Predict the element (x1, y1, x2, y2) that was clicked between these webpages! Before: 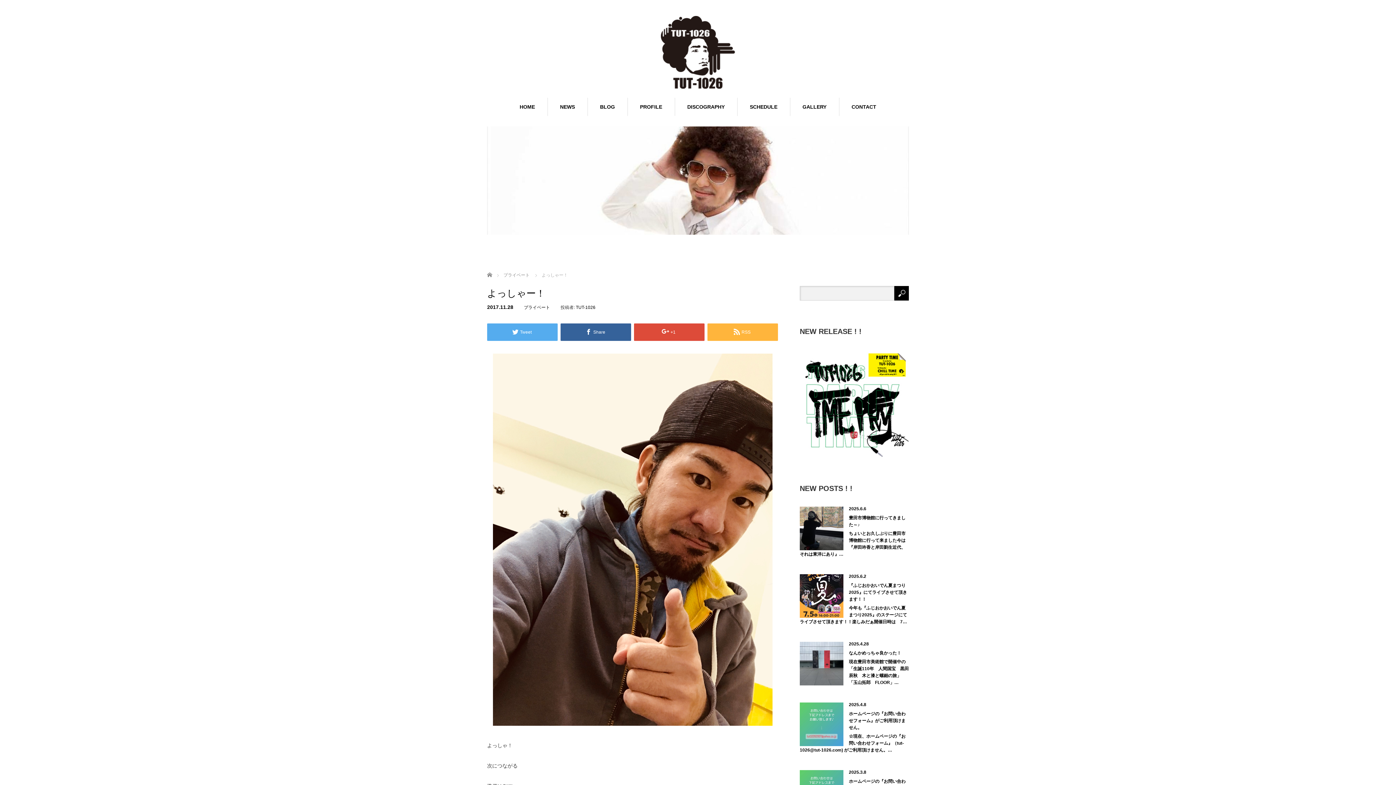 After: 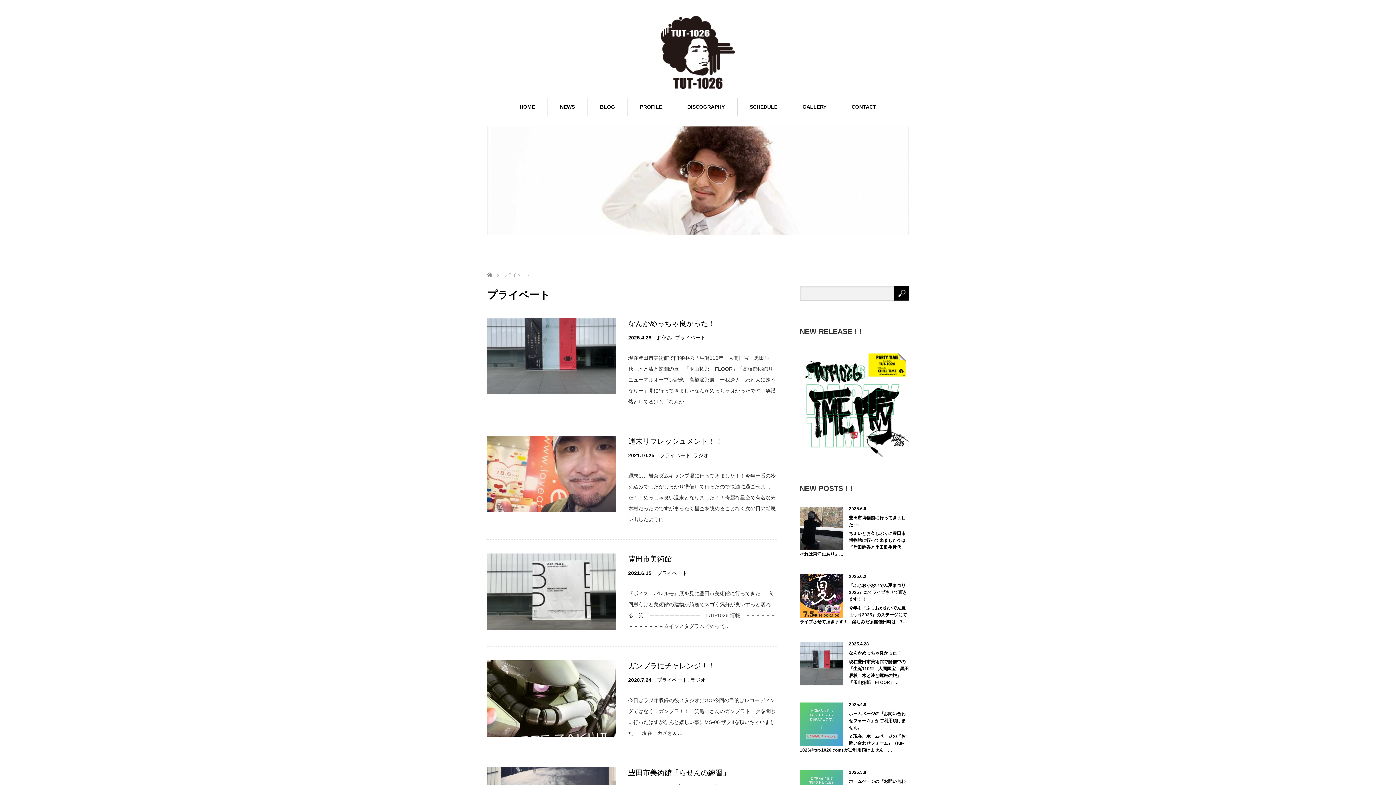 Action: label: プライベート bbox: (503, 272, 529, 277)